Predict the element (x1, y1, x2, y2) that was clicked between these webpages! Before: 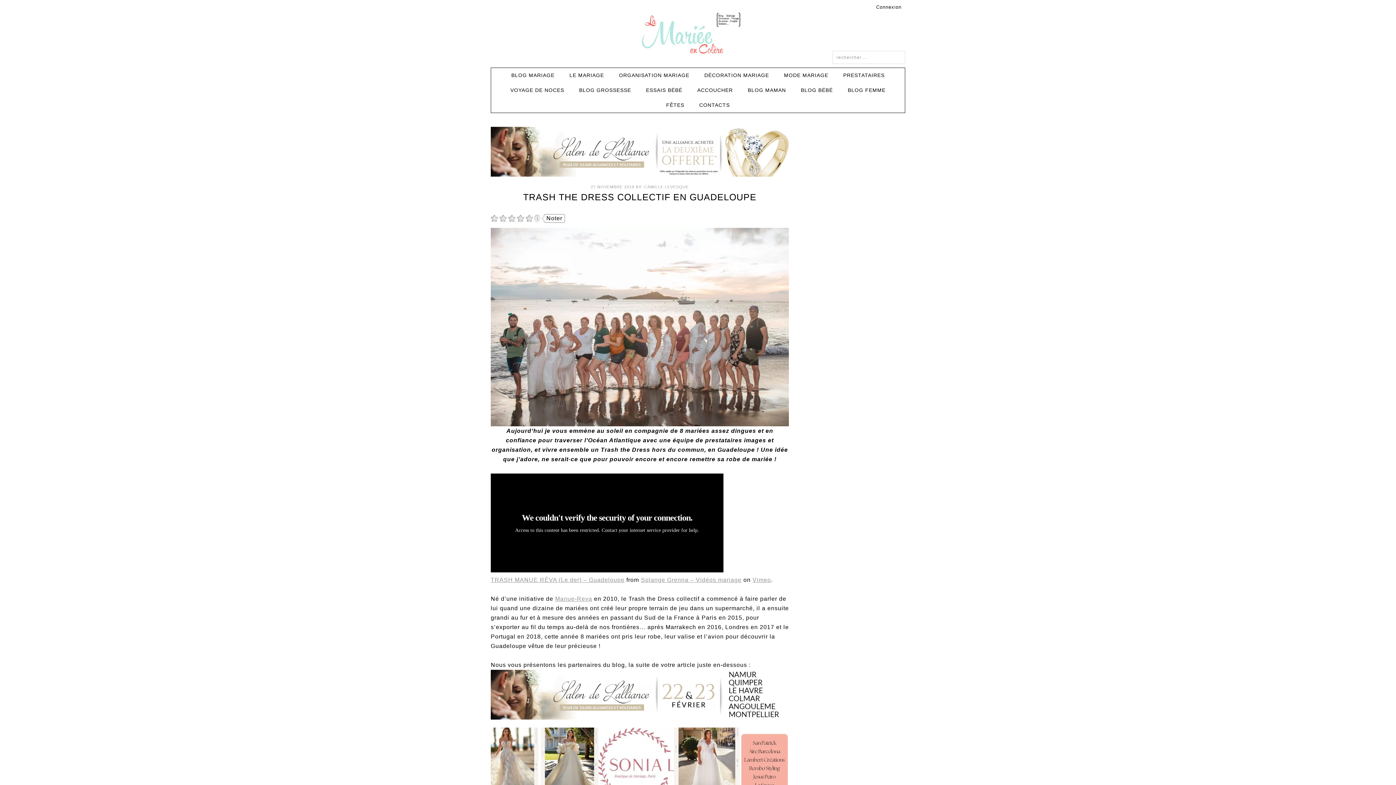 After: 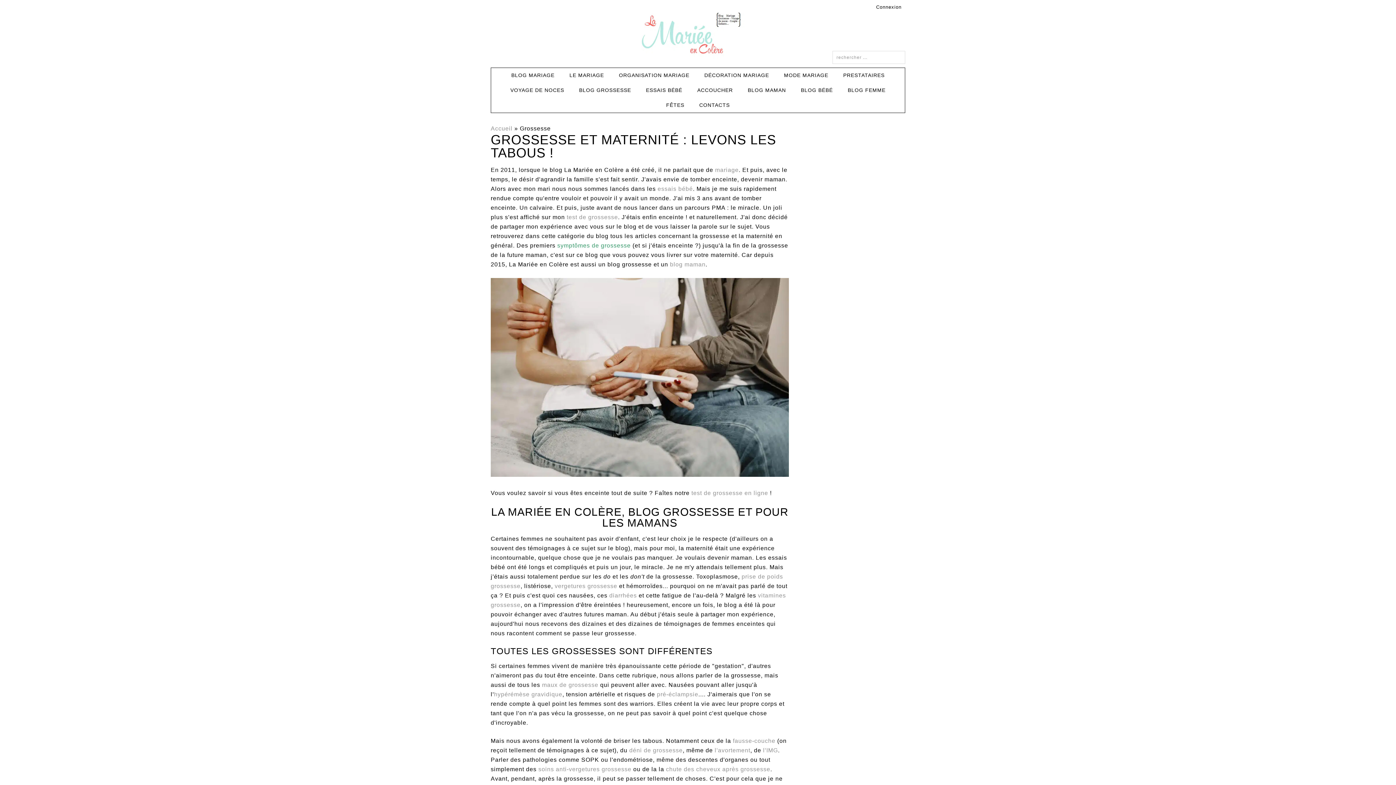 Action: bbox: (572, 82, 637, 97) label: BLOG GROSSESSE